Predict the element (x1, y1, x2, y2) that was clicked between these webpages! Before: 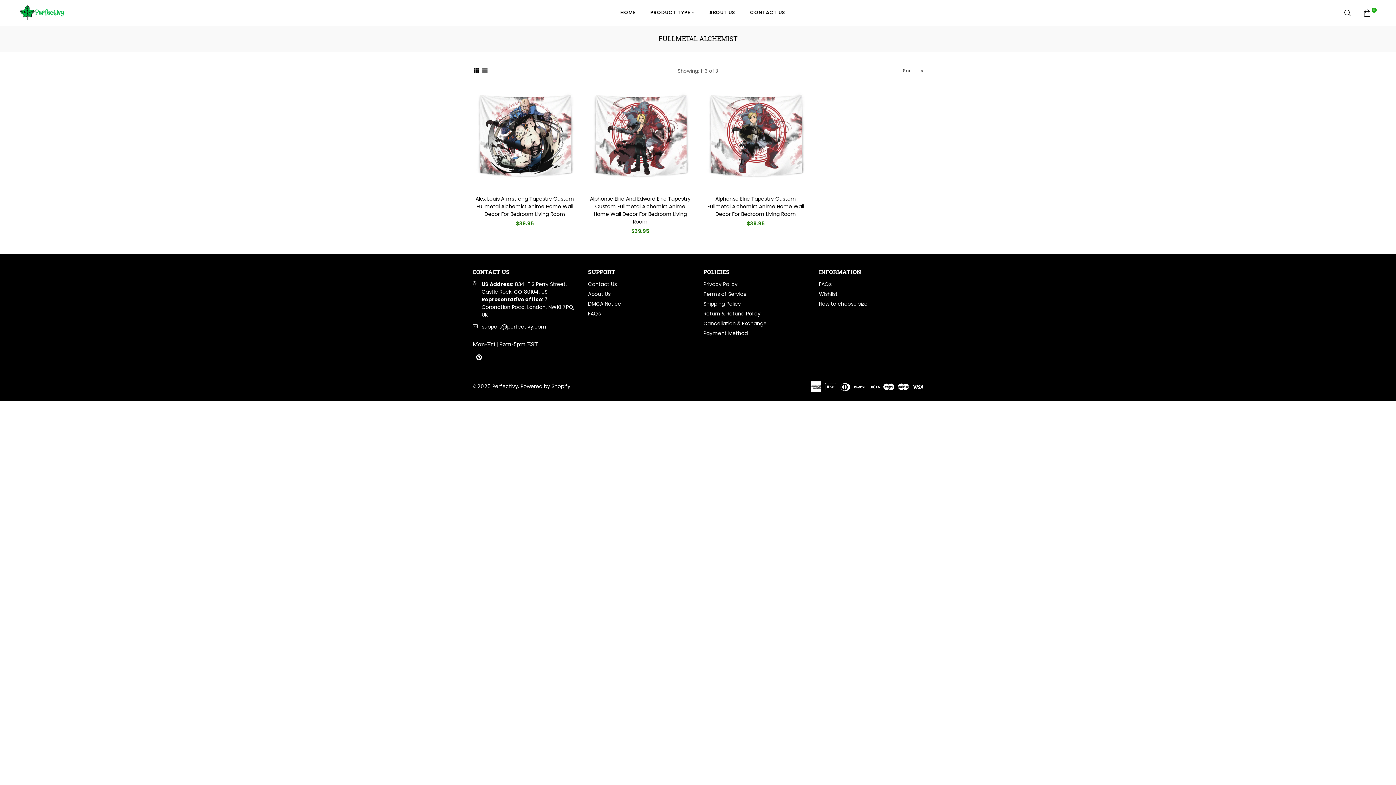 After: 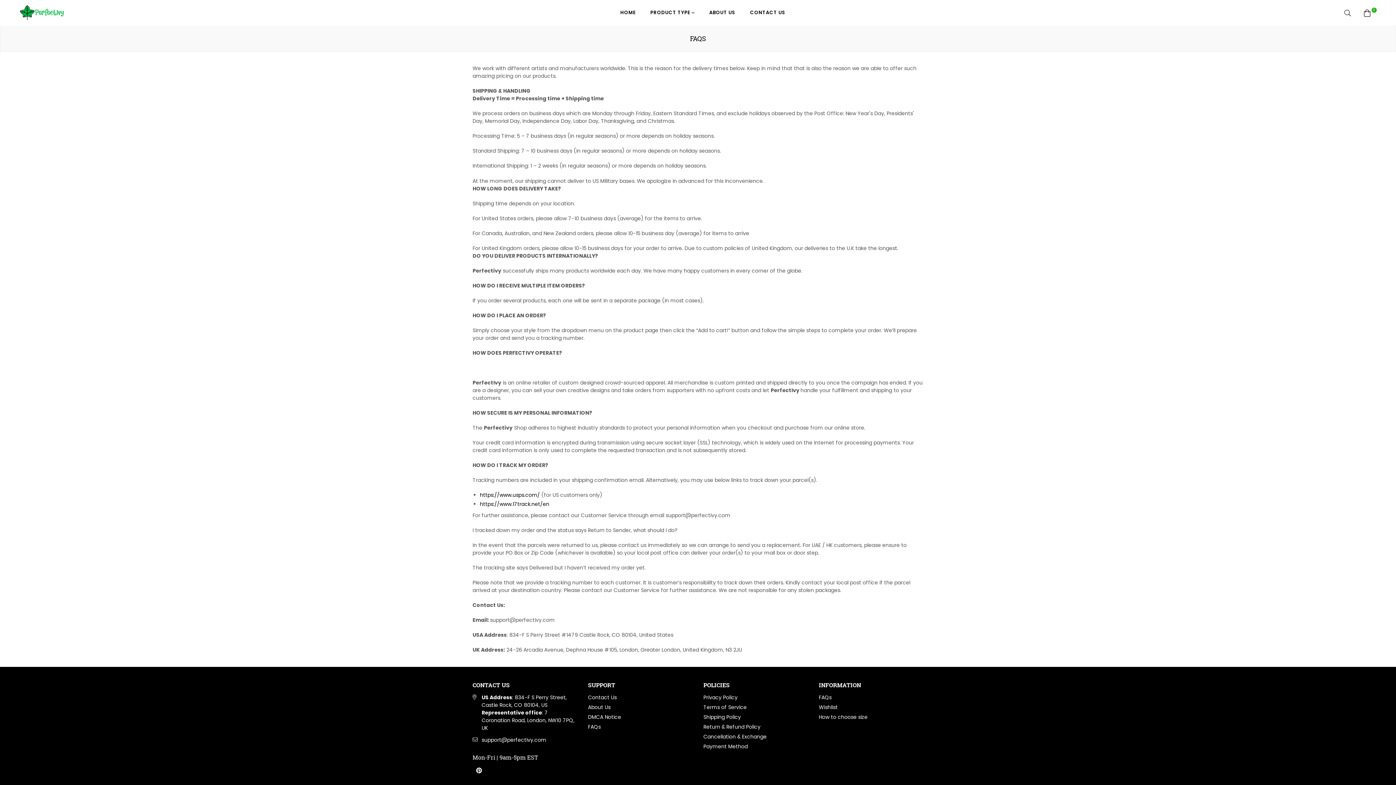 Action: bbox: (819, 280, 831, 287) label: FAQs